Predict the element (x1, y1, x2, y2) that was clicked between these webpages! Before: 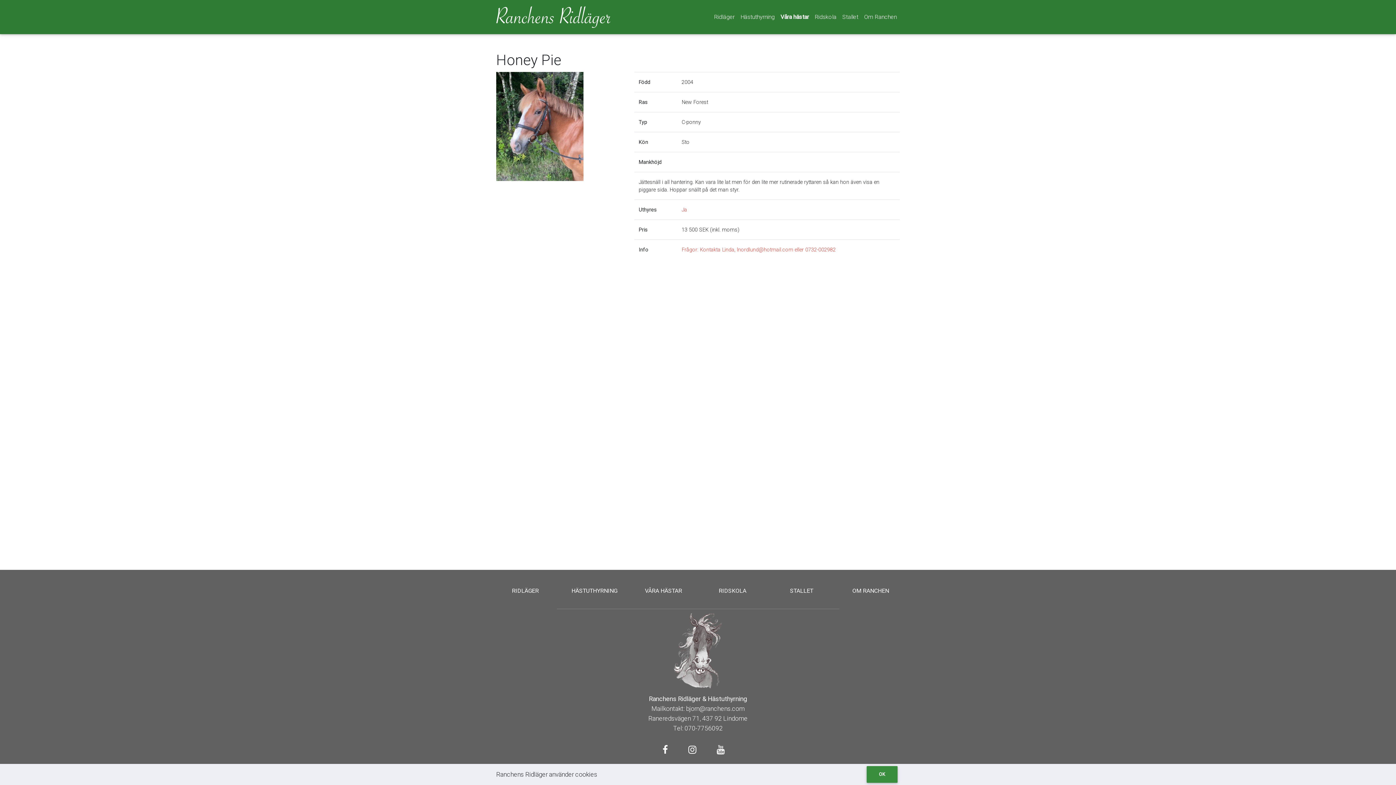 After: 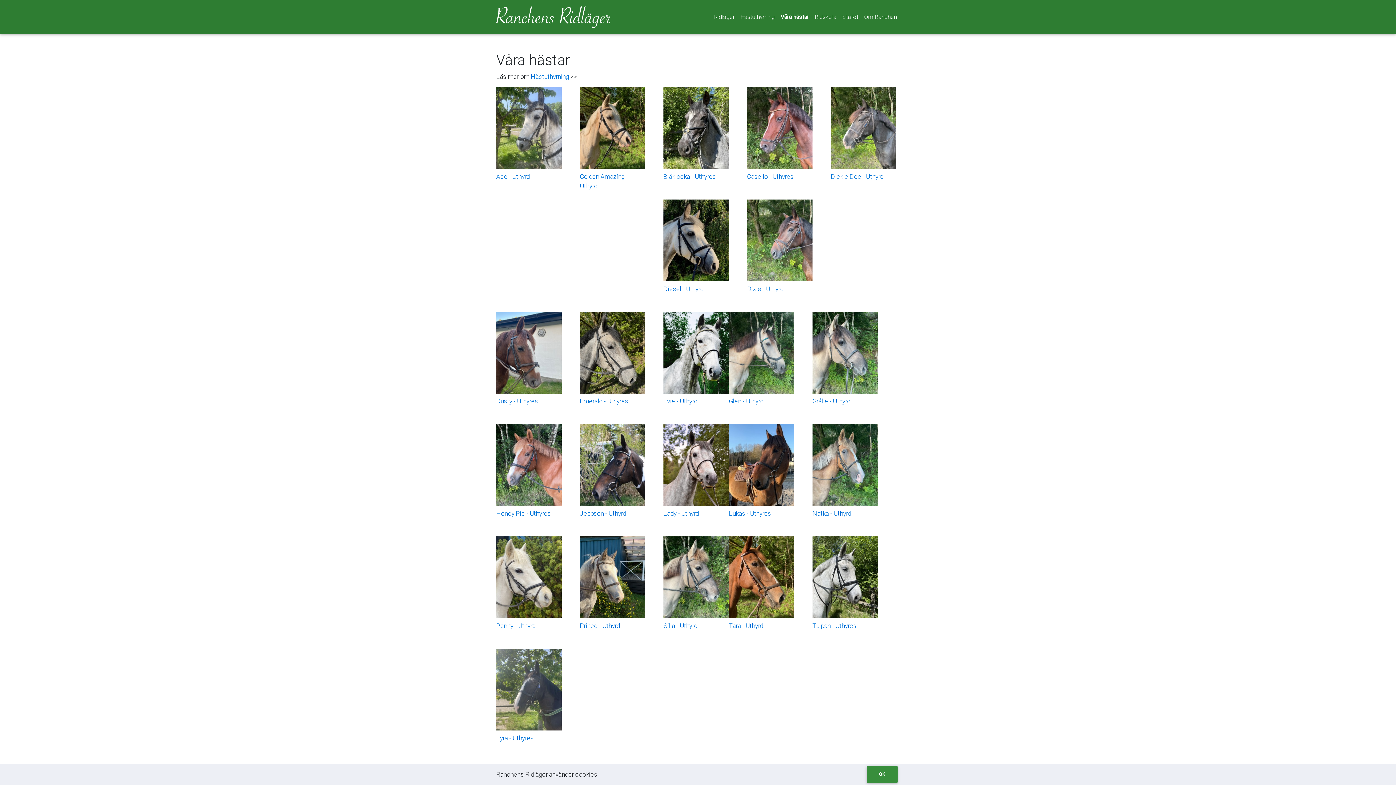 Action: bbox: (645, 587, 682, 594) label: VÅRA HÄSTAR